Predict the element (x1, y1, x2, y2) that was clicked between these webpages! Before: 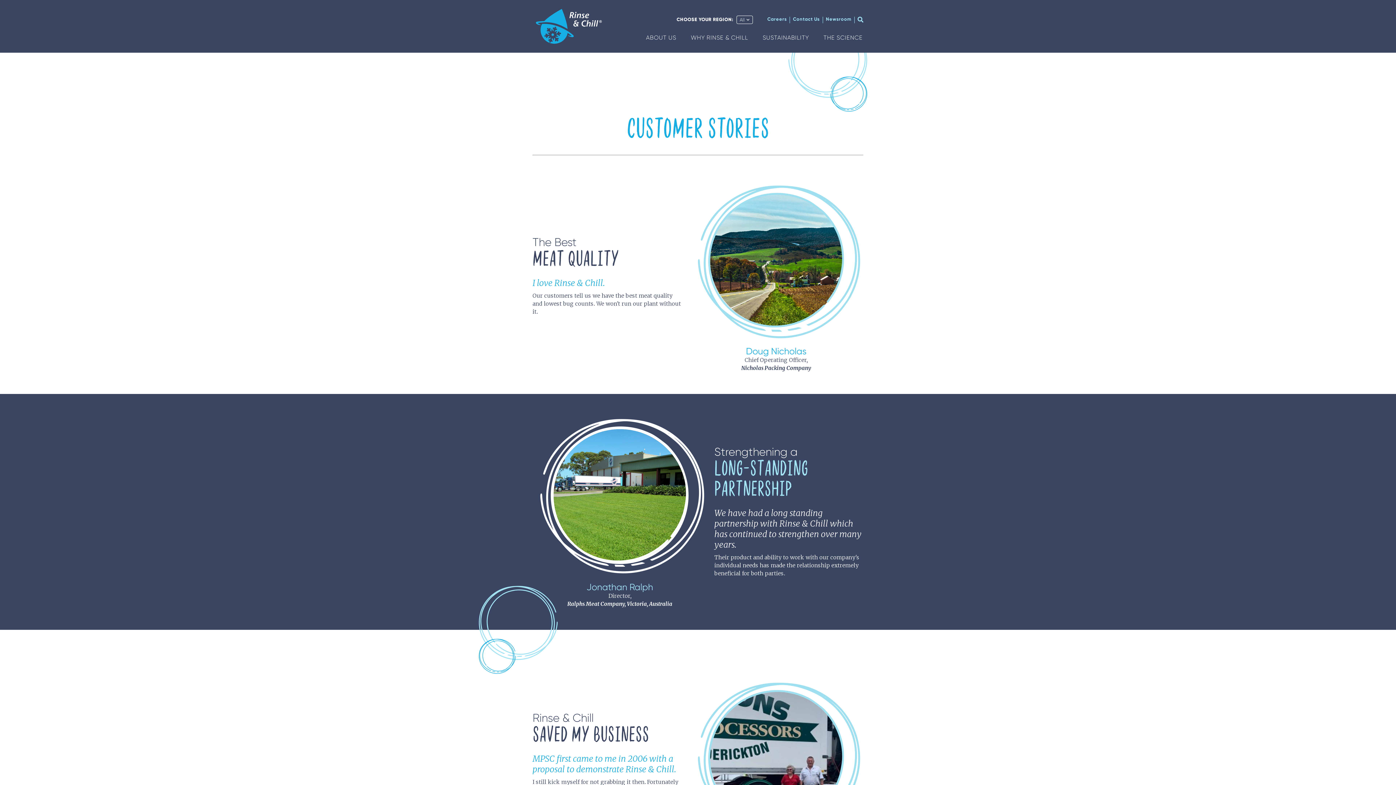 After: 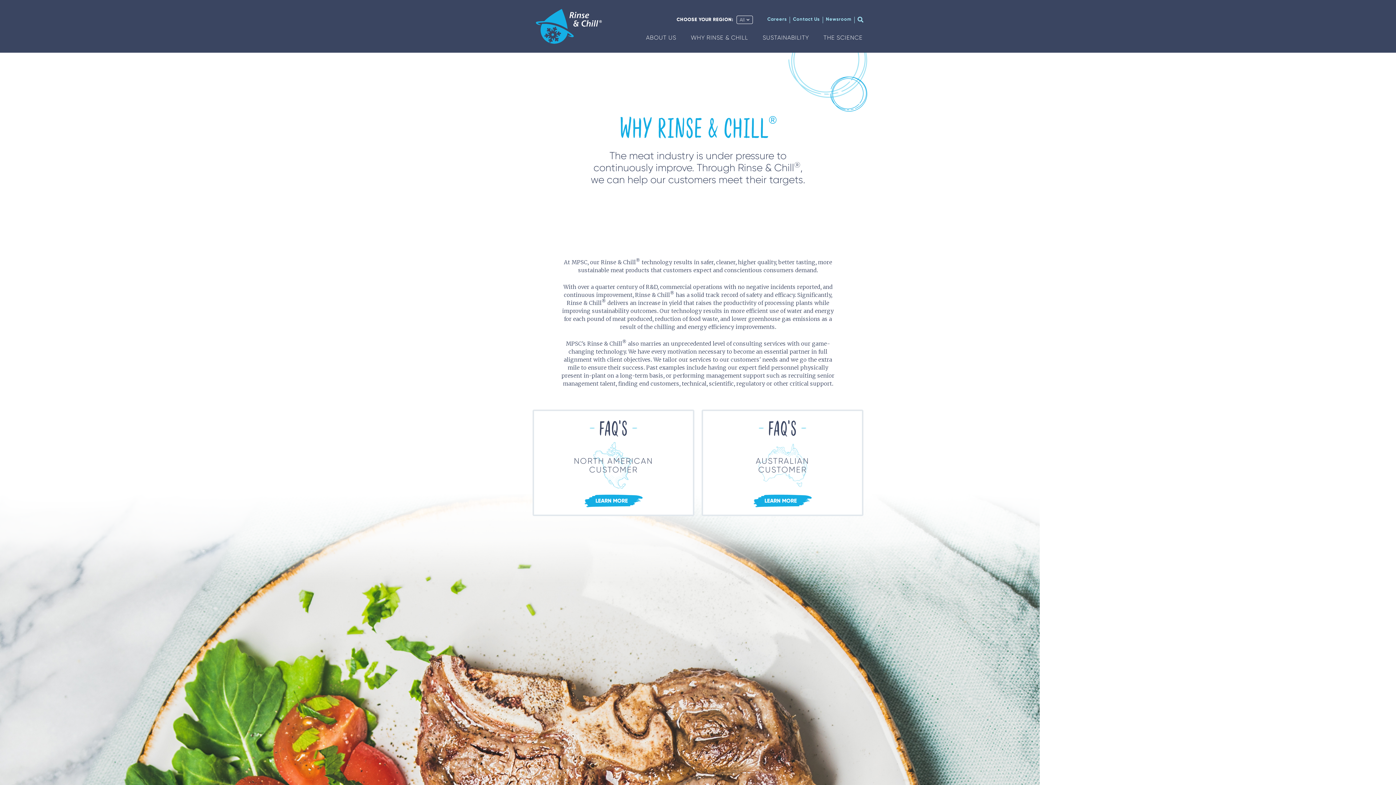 Action: bbox: (690, 32, 749, 44) label: WHY RINSE & CHILL